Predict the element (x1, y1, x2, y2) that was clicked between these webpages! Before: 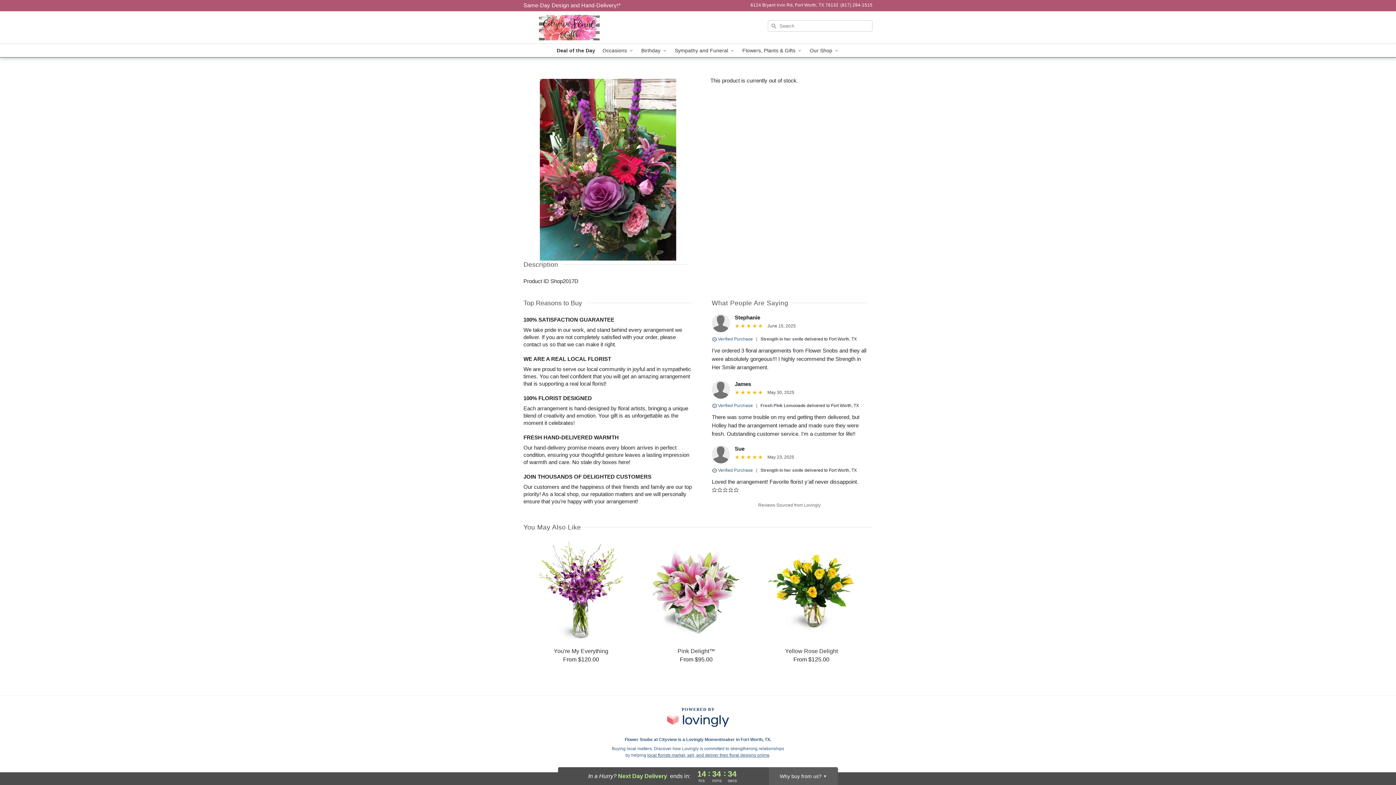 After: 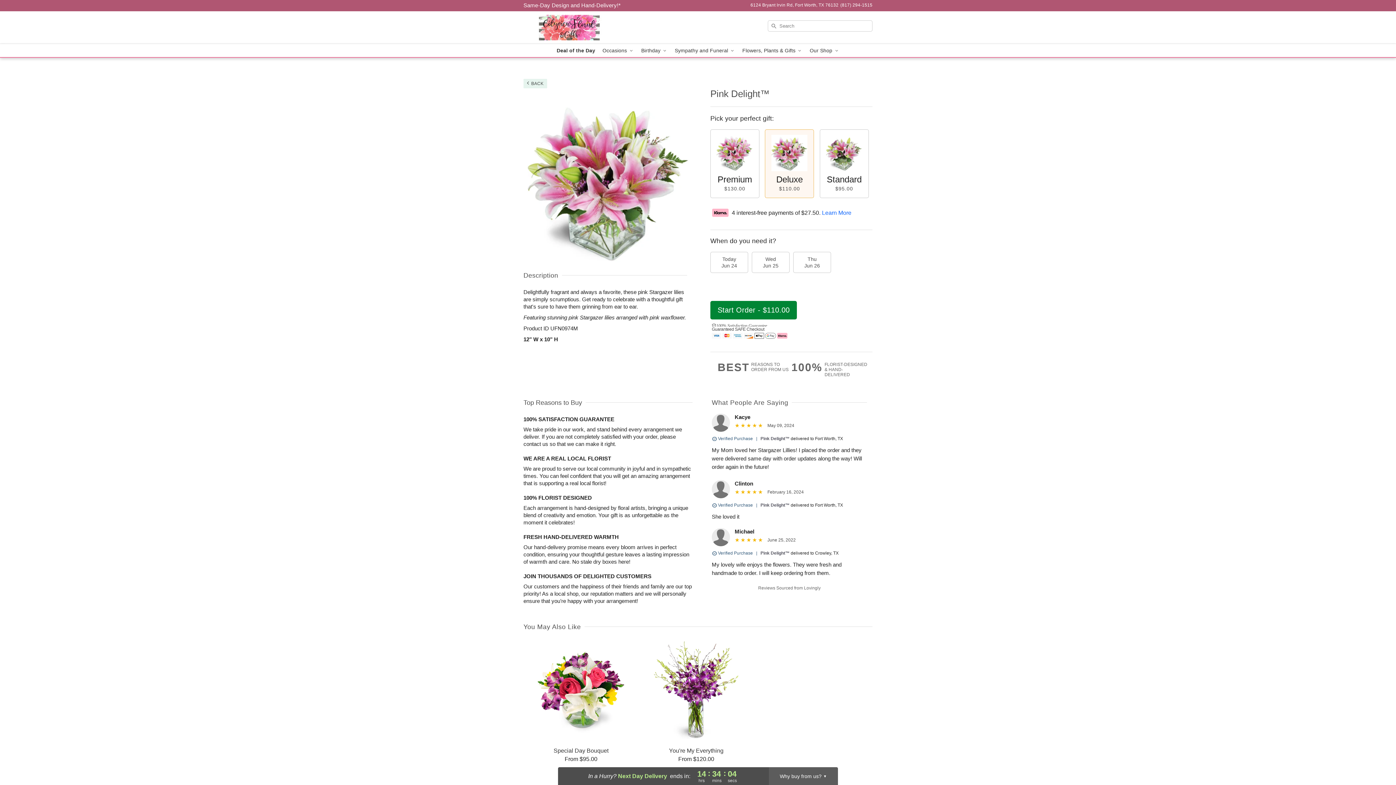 Action: bbox: (639, 541, 753, 663) label: Pink Delight™

From $95.00